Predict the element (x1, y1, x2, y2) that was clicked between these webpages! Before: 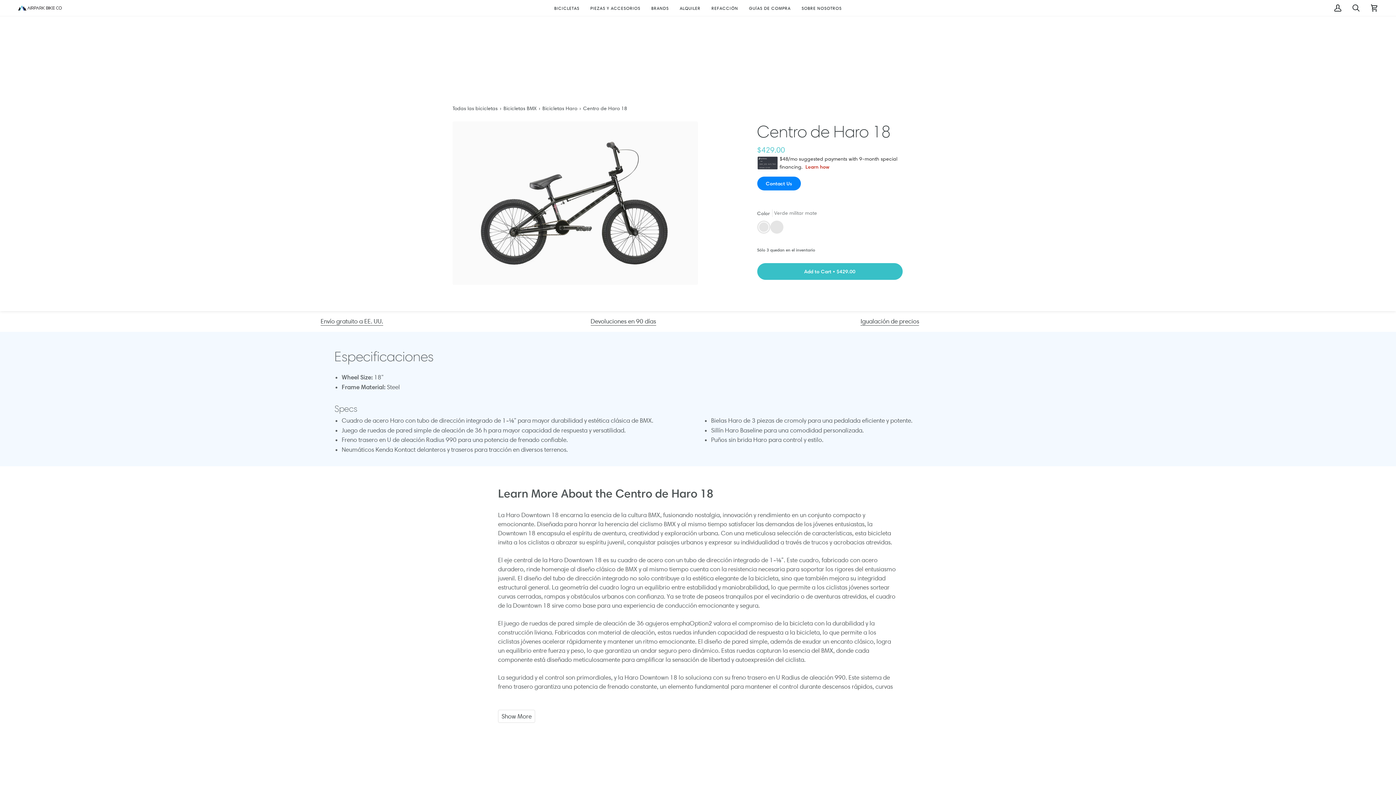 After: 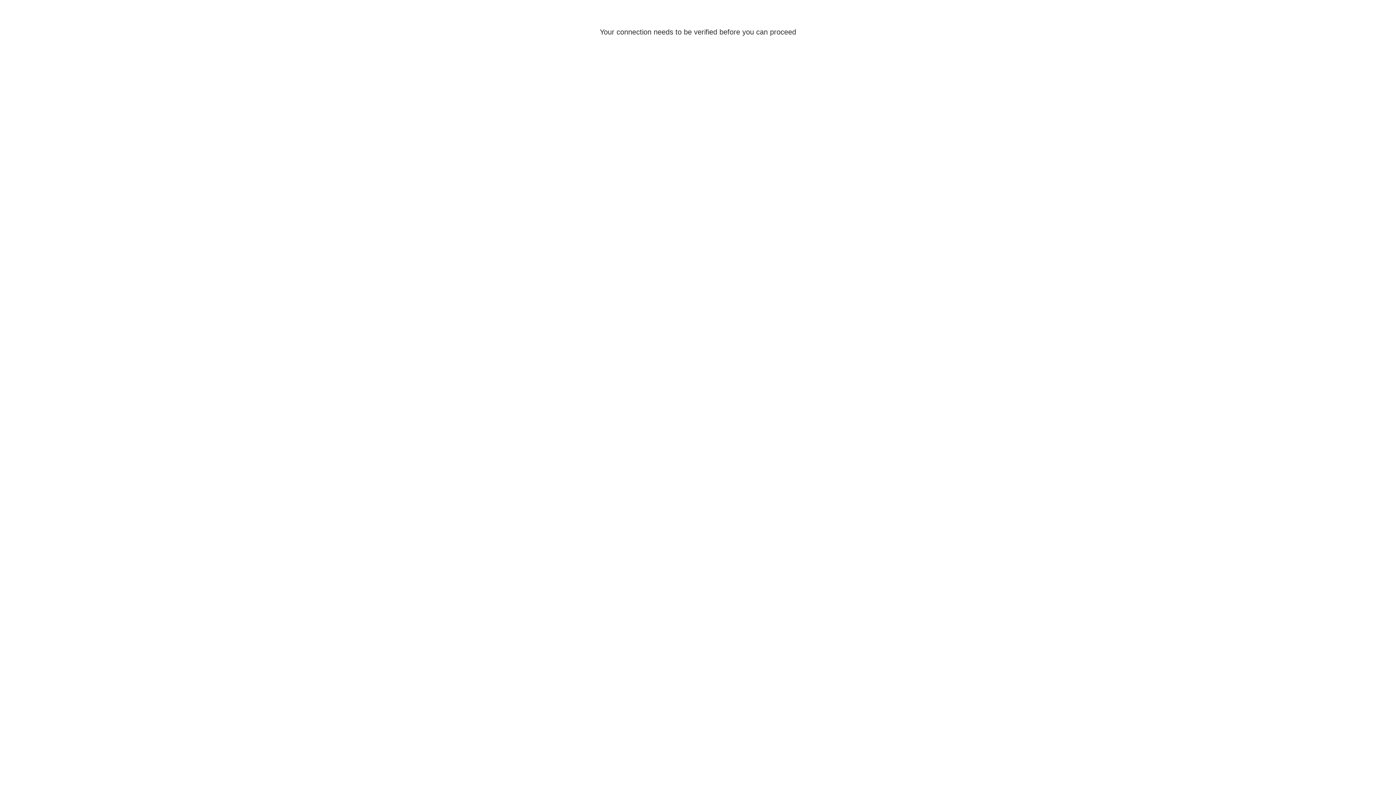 Action: label: Mi cuenta bbox: (1329, 0, 1347, 16)